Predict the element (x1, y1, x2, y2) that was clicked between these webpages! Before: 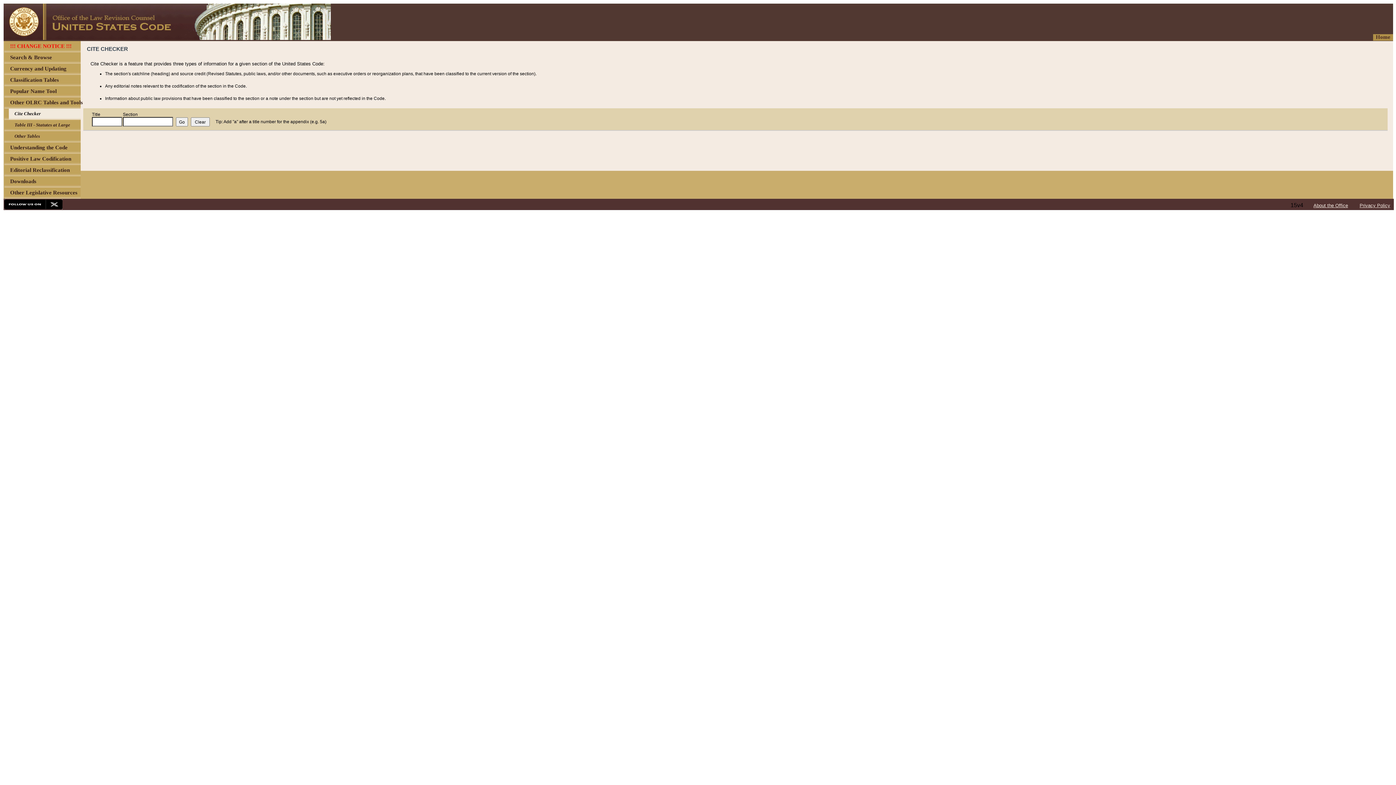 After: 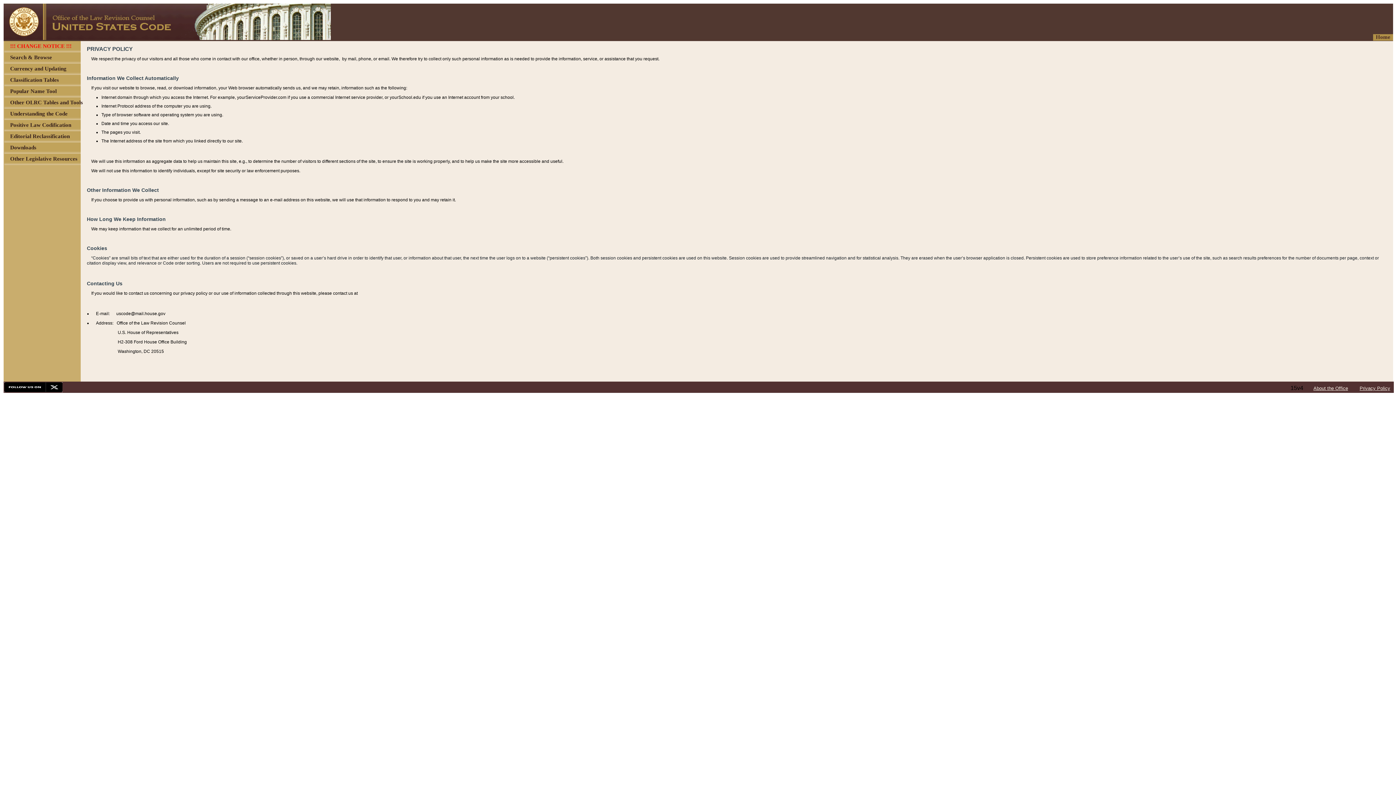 Action: label: Privacy Policy bbox: (1360, 202, 1390, 208)